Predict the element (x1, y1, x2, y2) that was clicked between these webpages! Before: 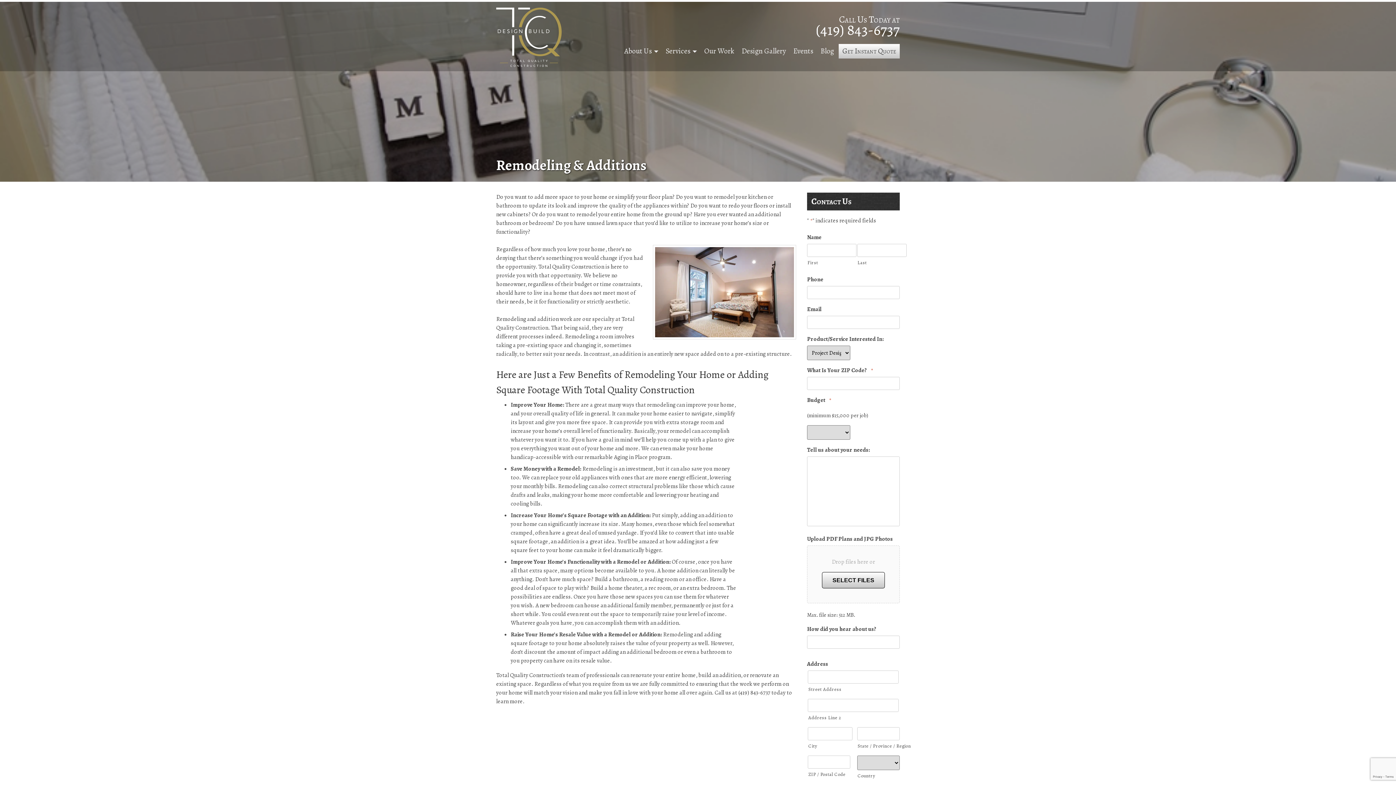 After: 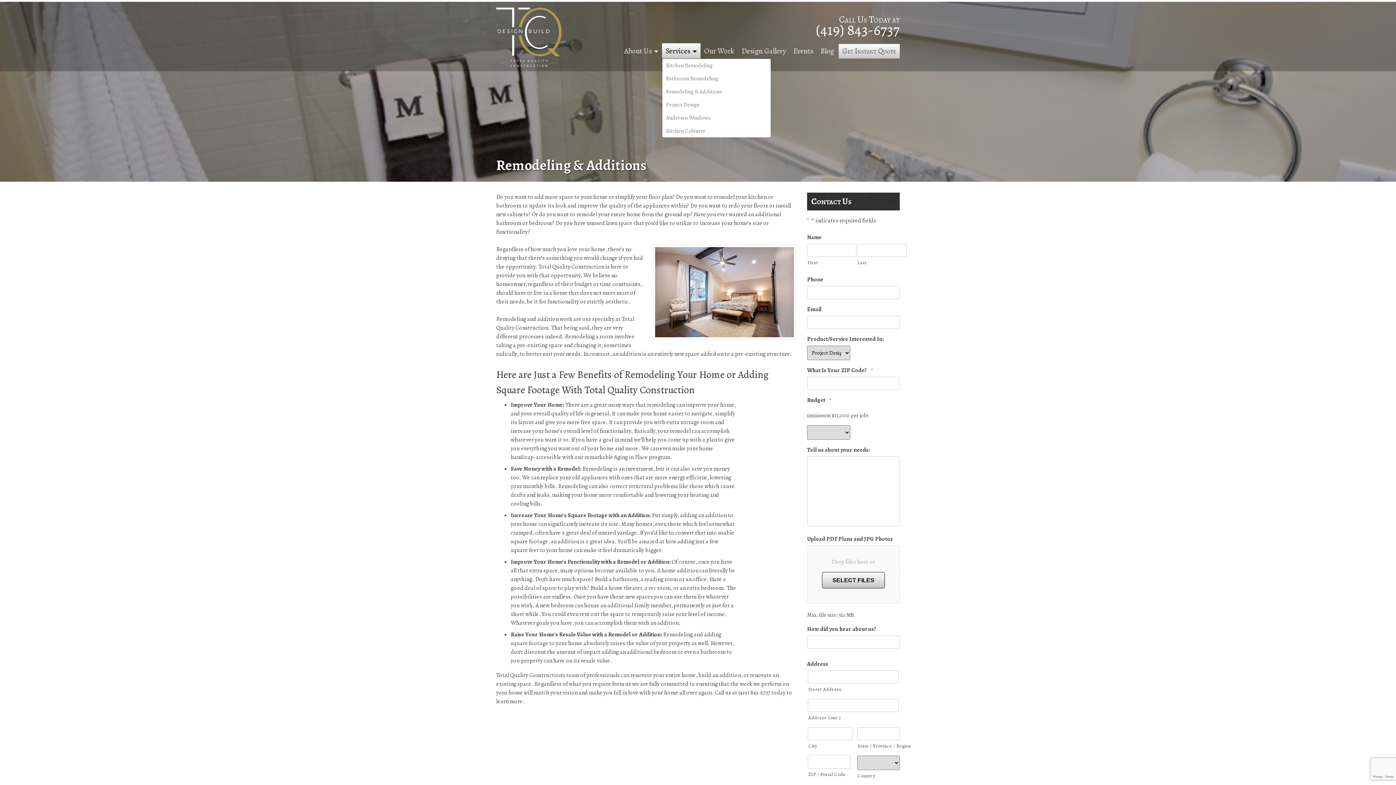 Action: label: Services bbox: (662, 43, 700, 58)